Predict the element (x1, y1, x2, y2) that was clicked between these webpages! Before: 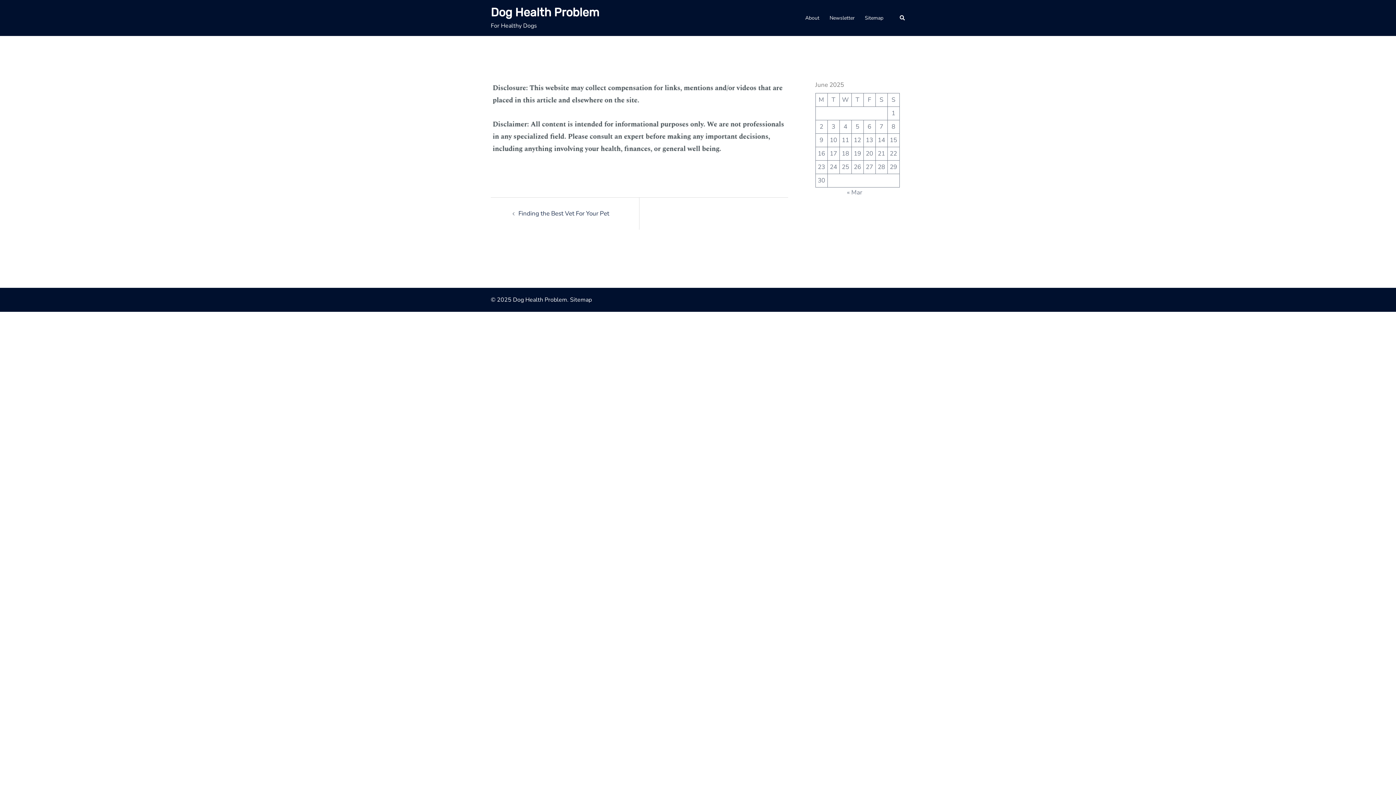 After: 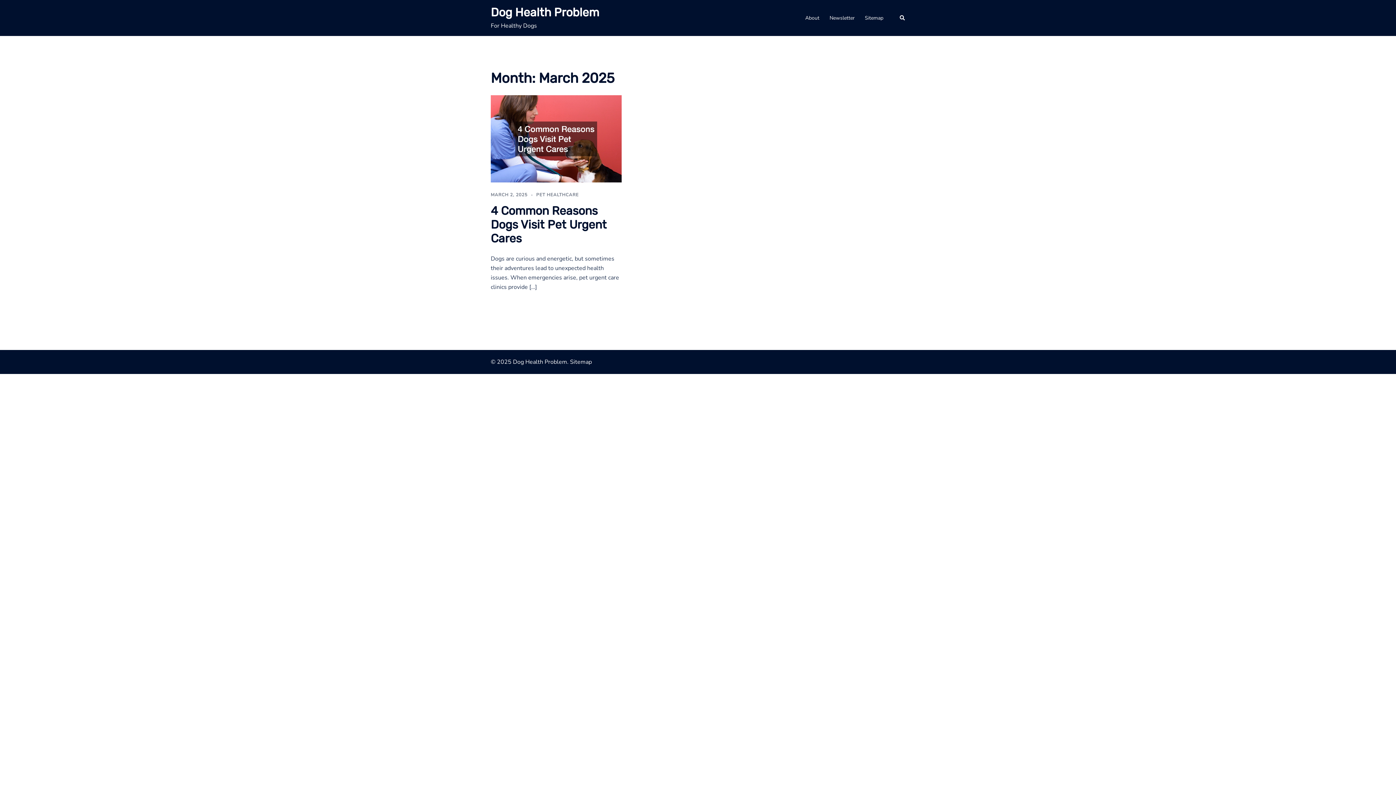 Action: label: « Mar bbox: (847, 188, 862, 196)